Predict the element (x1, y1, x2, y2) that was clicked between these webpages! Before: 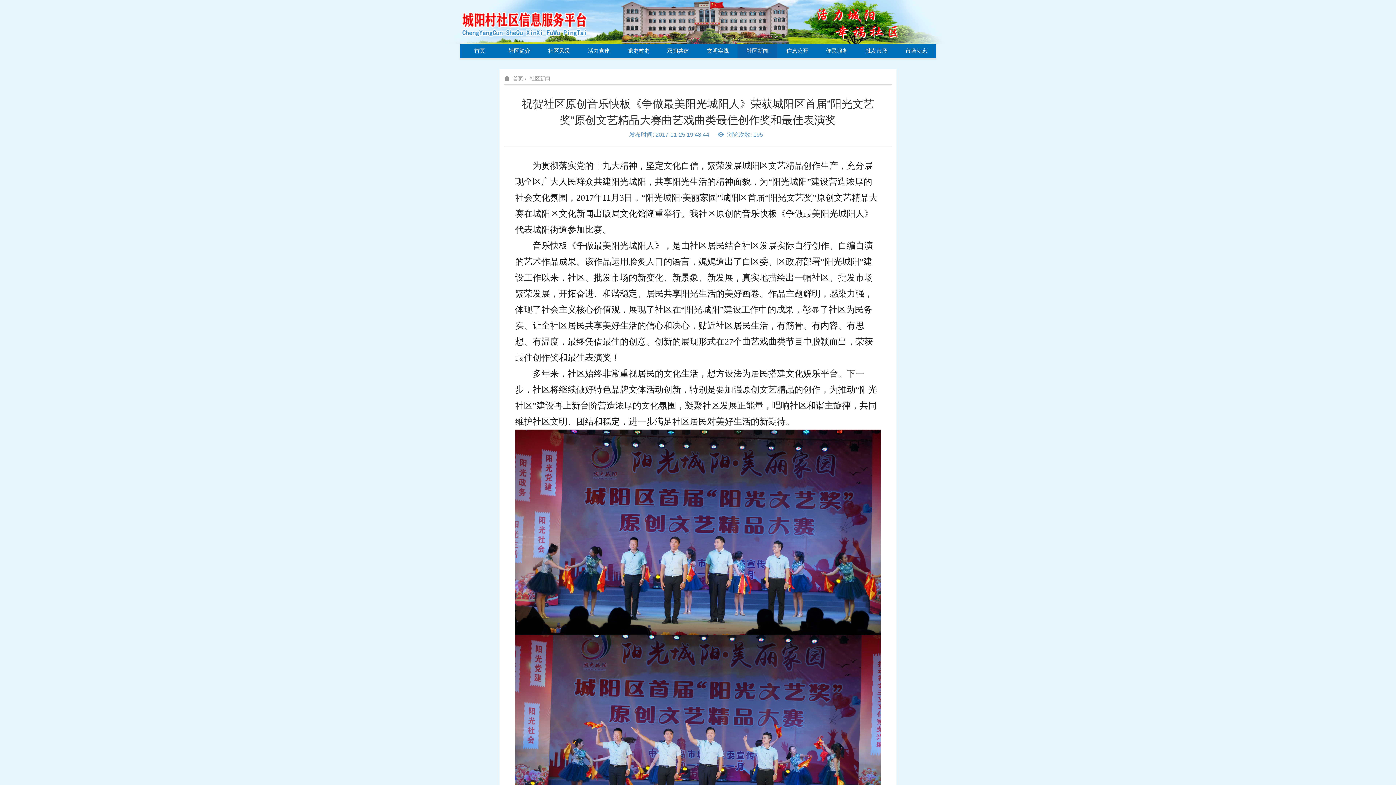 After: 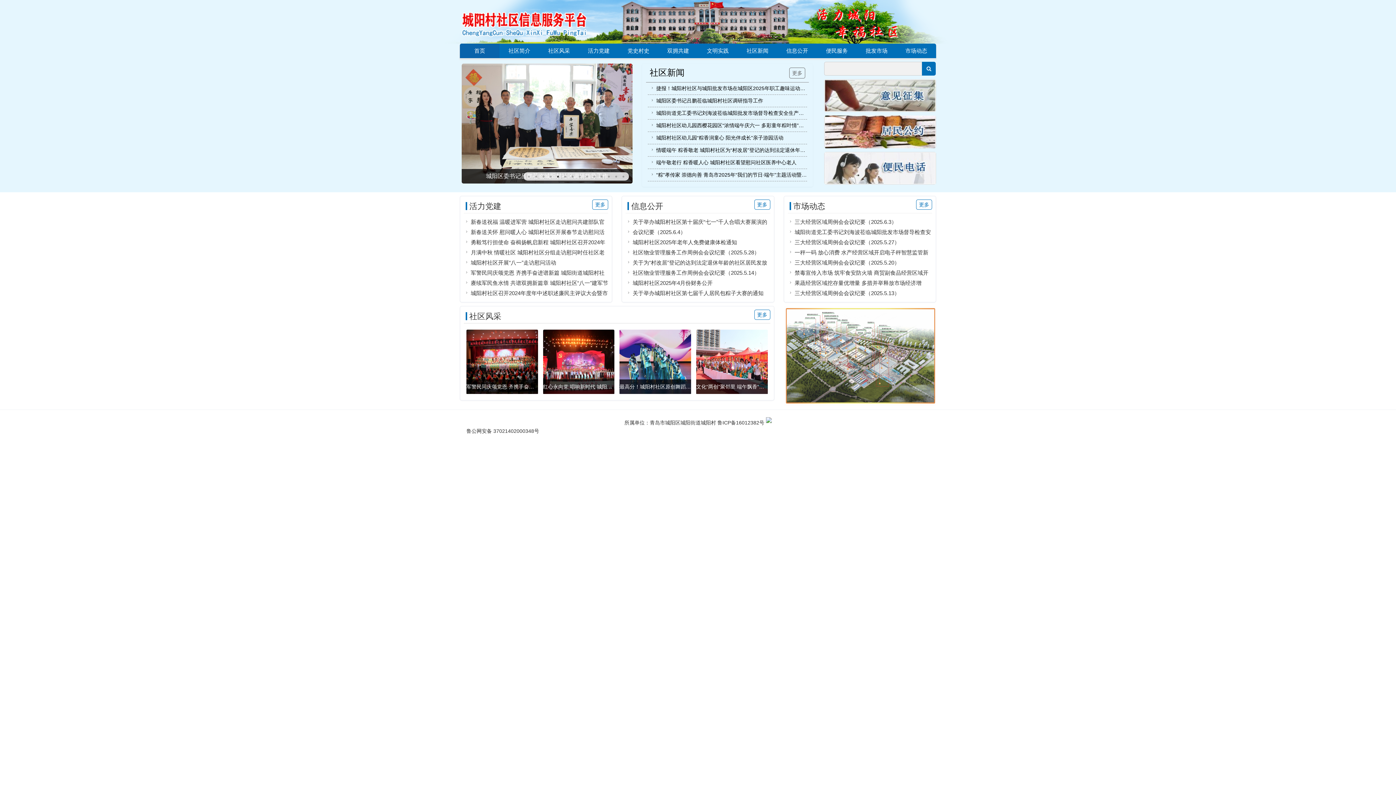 Action: label: 首页 bbox: (504, 76, 523, 81)